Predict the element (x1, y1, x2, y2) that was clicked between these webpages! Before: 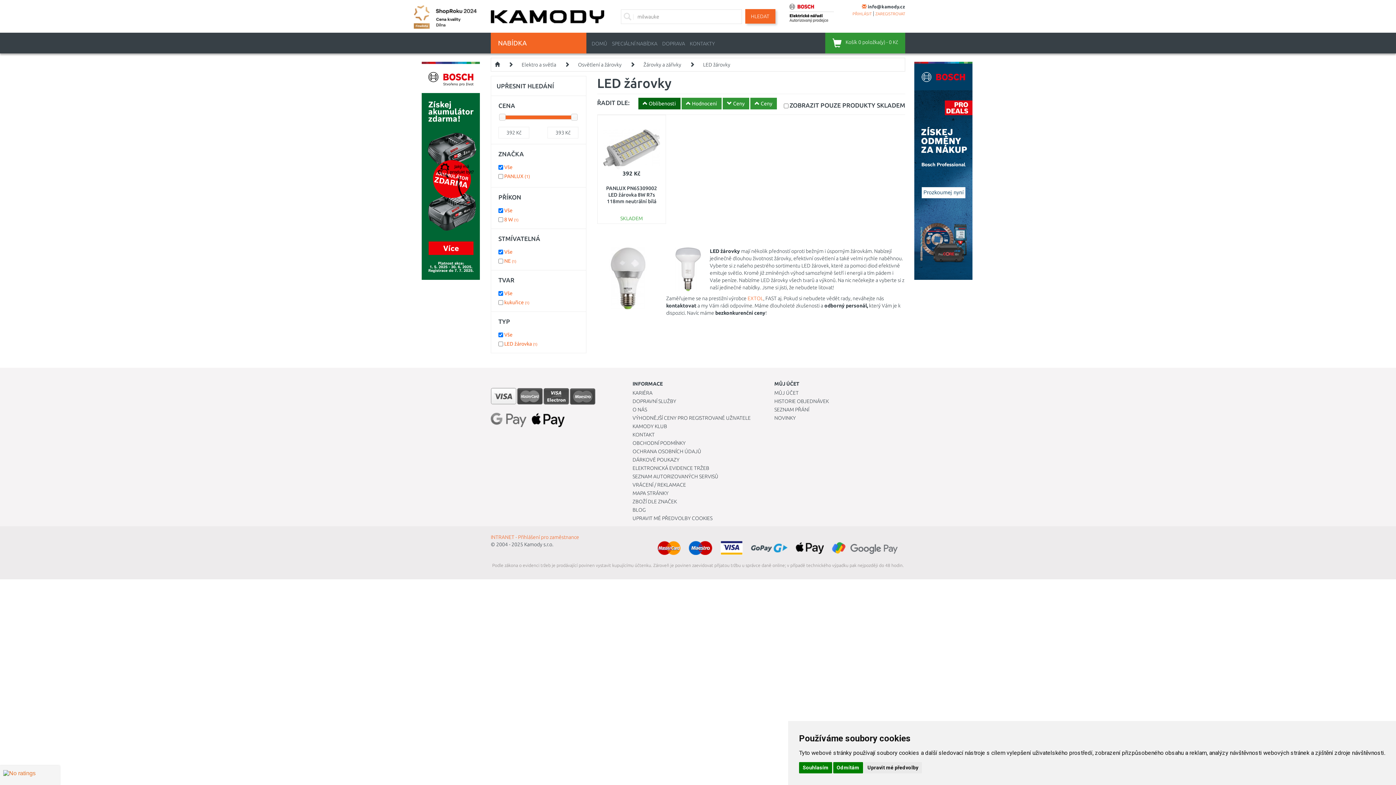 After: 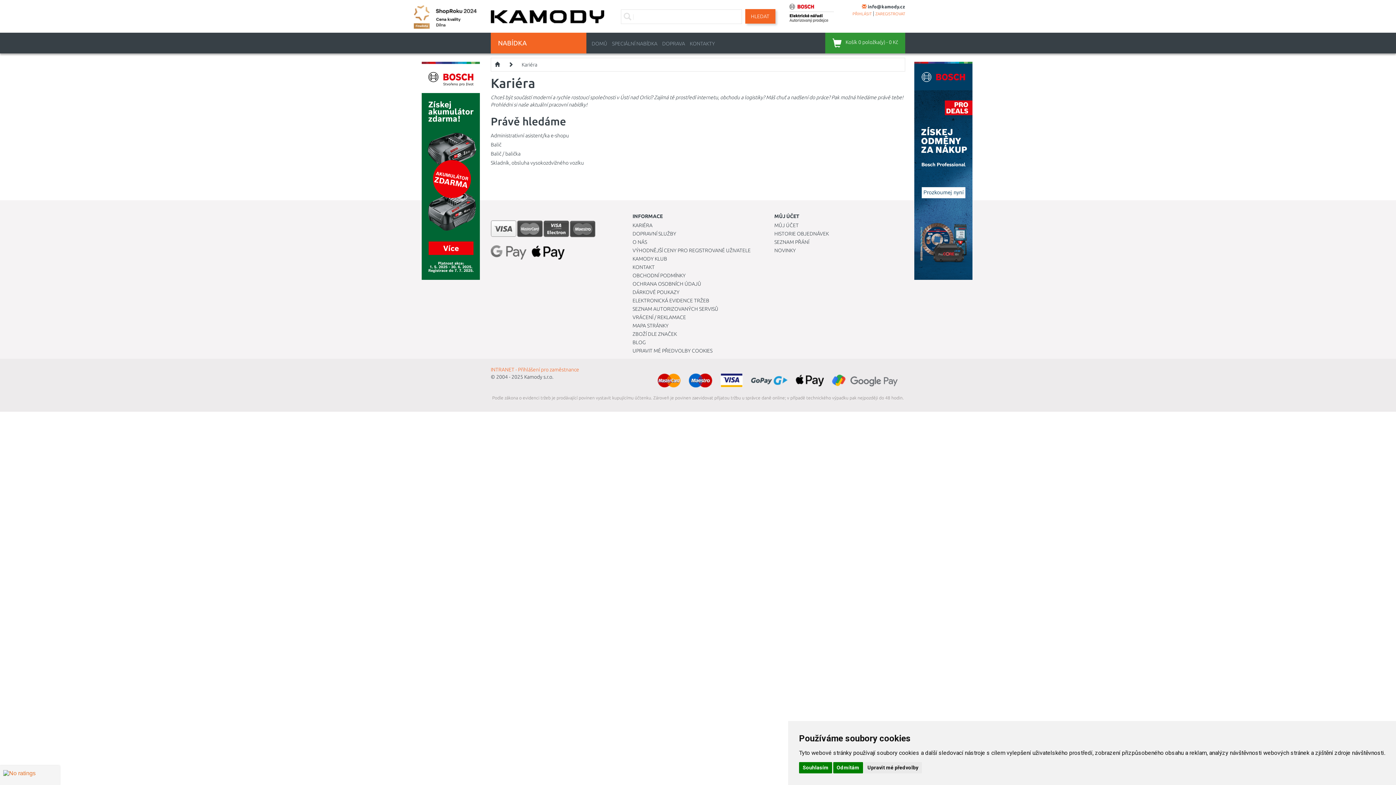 Action: bbox: (632, 390, 652, 396) label: KARIÉRA